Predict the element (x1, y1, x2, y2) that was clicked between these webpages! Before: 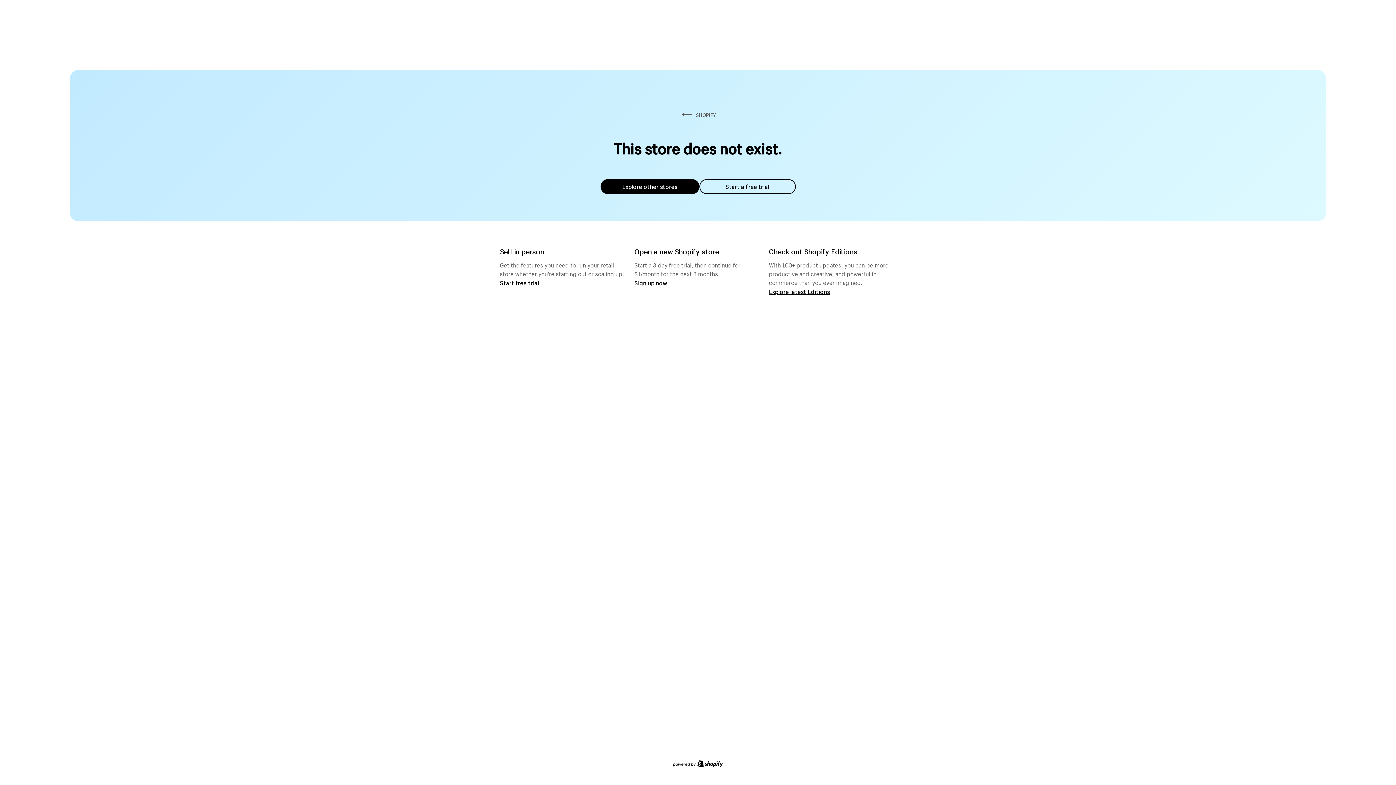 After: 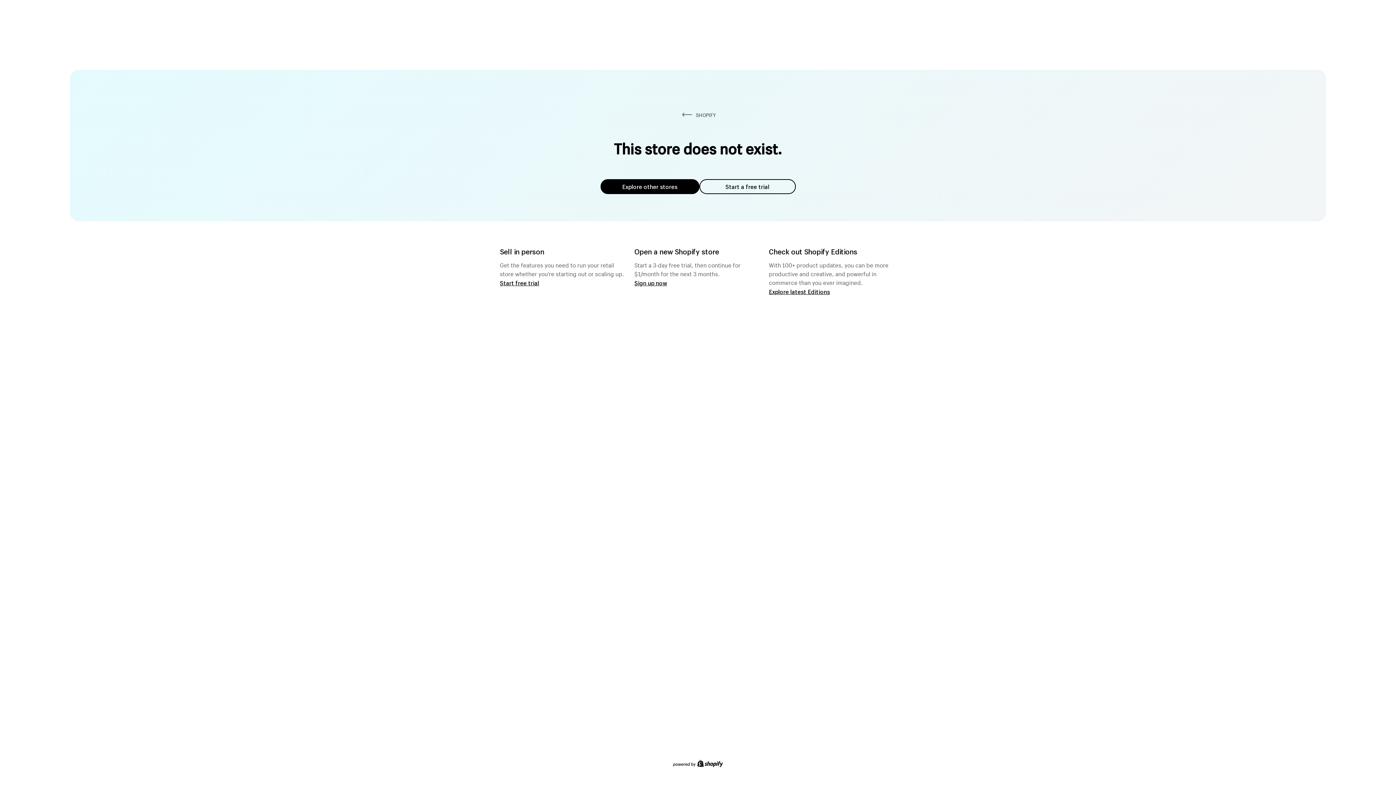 Action: label: Explore other stores bbox: (600, 179, 699, 194)